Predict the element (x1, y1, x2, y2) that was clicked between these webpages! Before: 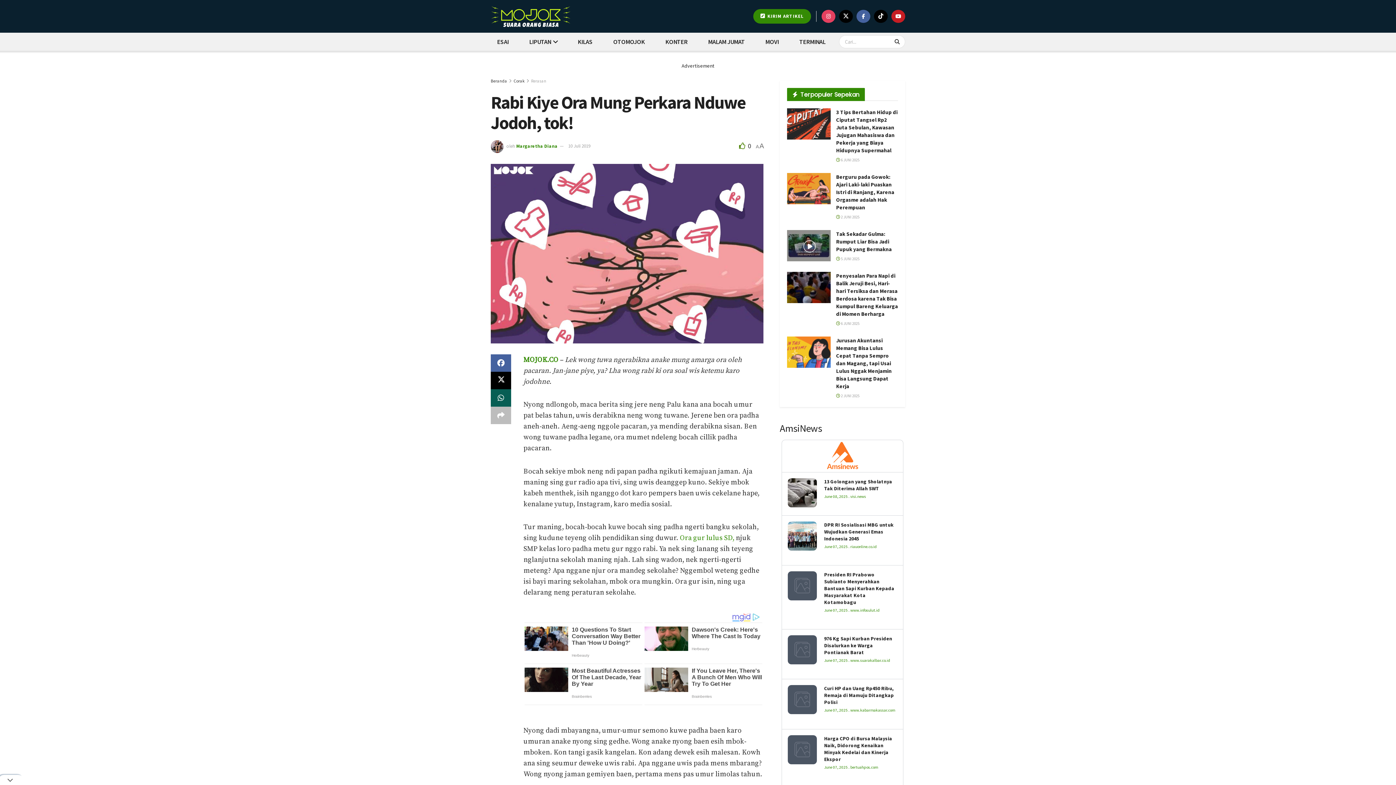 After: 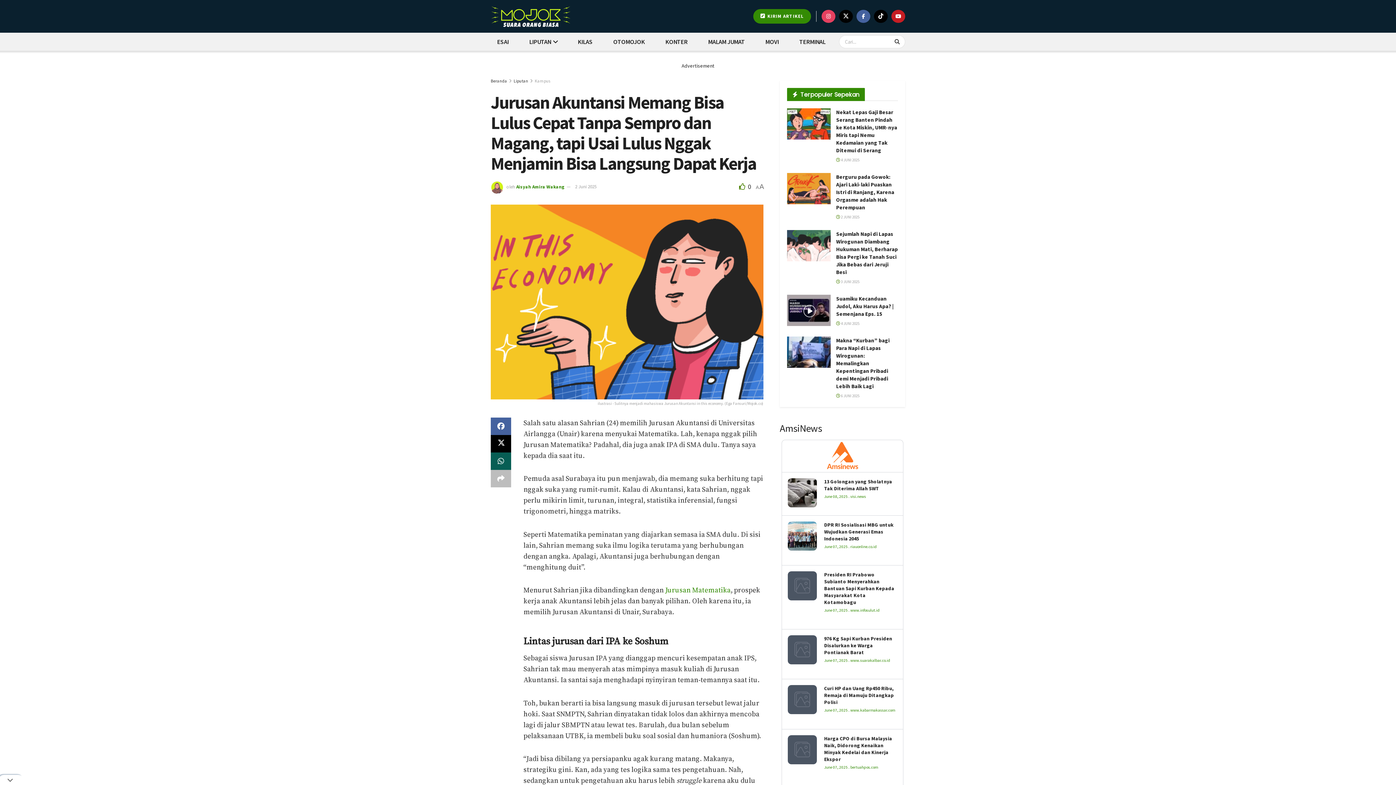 Action: bbox: (787, 336, 830, 367) label: Read article: Jurusan Akuntansi Memang Bisa Lulus Cepat Tanpa Sempro dan Magang, tapi Usai Lulus Nggak Menjamin Bisa Langsung Dapat Kerja